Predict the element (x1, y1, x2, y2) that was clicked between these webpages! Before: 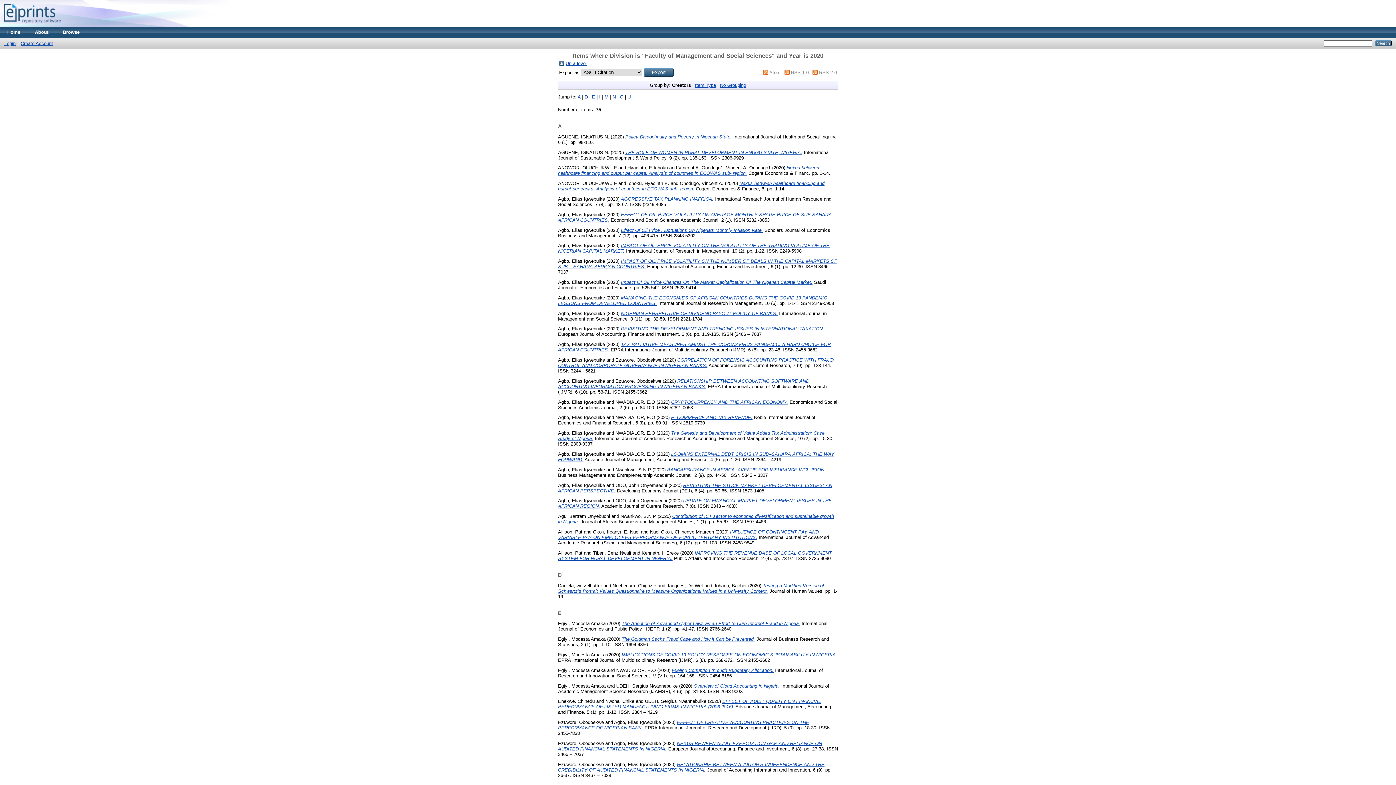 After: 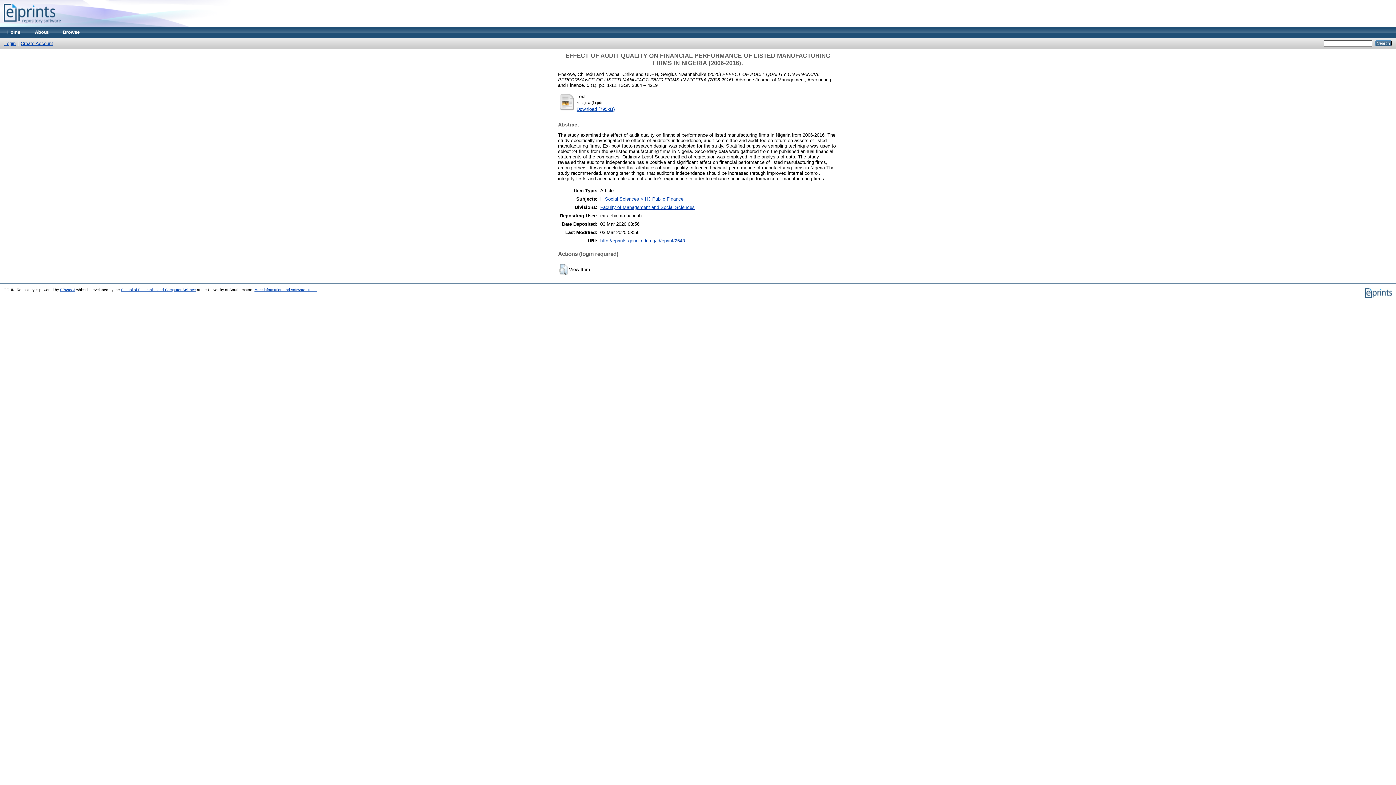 Action: label: EFFECT OF AUDIT QUALITY ON FINANCIAL PERFORMANCE OF LISTED MANUFACTURING FIRMS IN NIGERIA (2006-2016). bbox: (558, 699, 821, 709)